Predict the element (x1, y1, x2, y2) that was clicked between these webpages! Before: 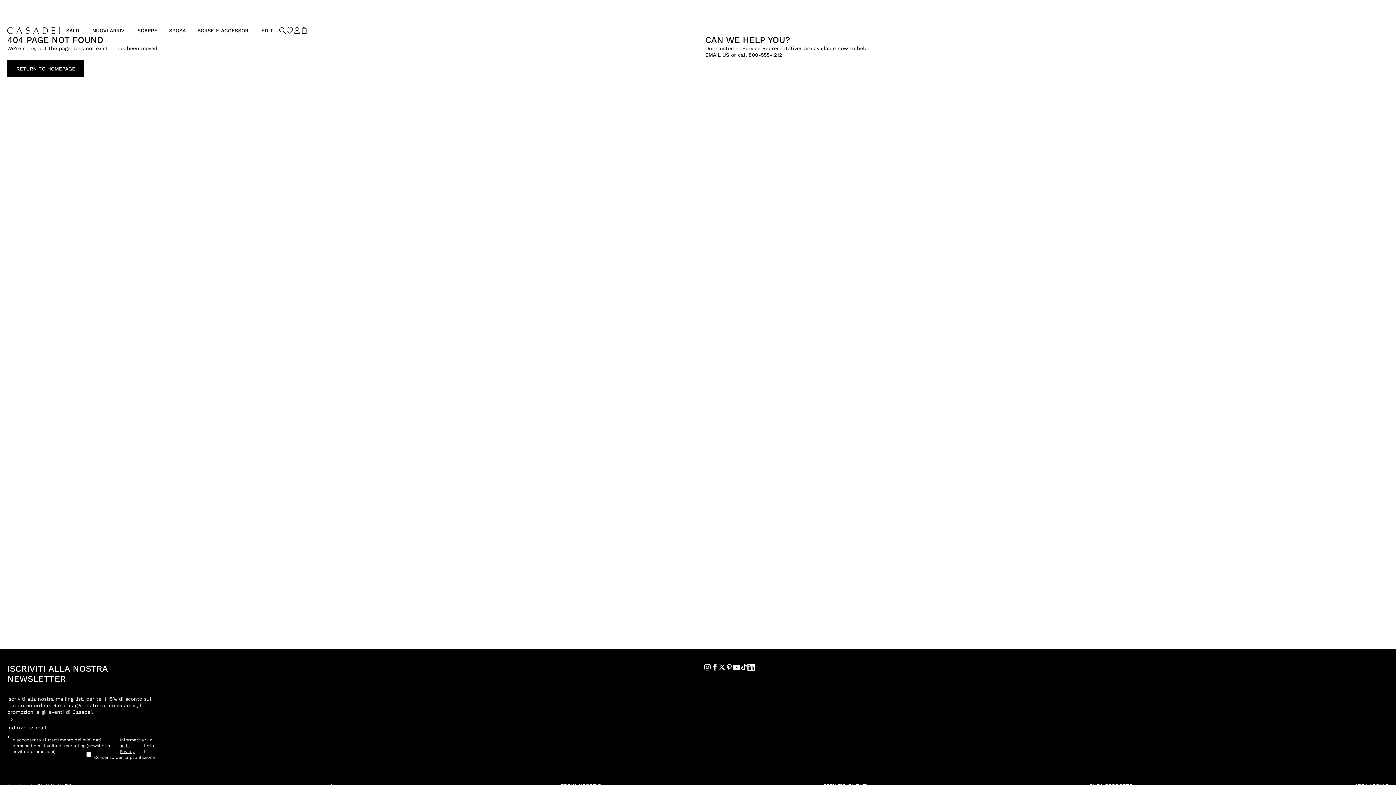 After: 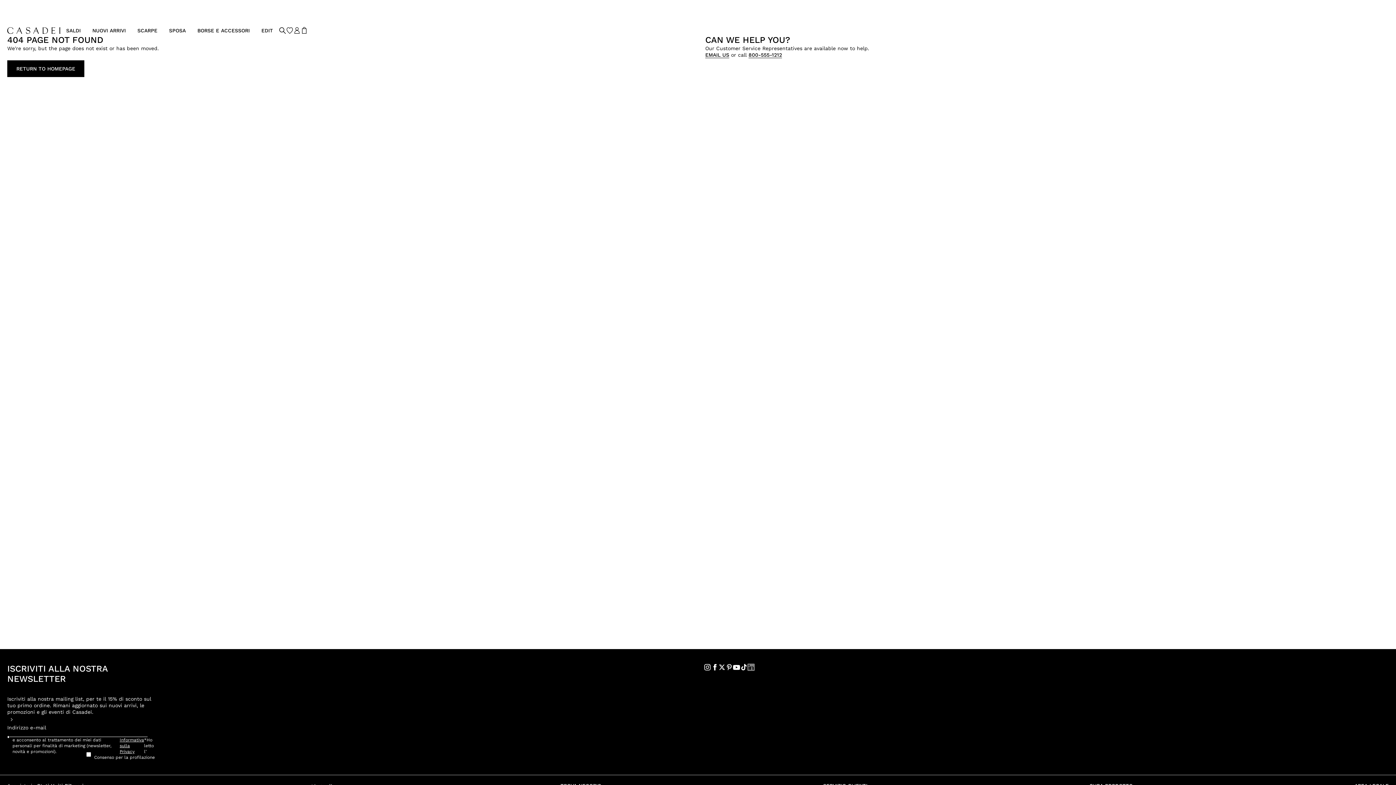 Action: bbox: (747, 664, 754, 671)